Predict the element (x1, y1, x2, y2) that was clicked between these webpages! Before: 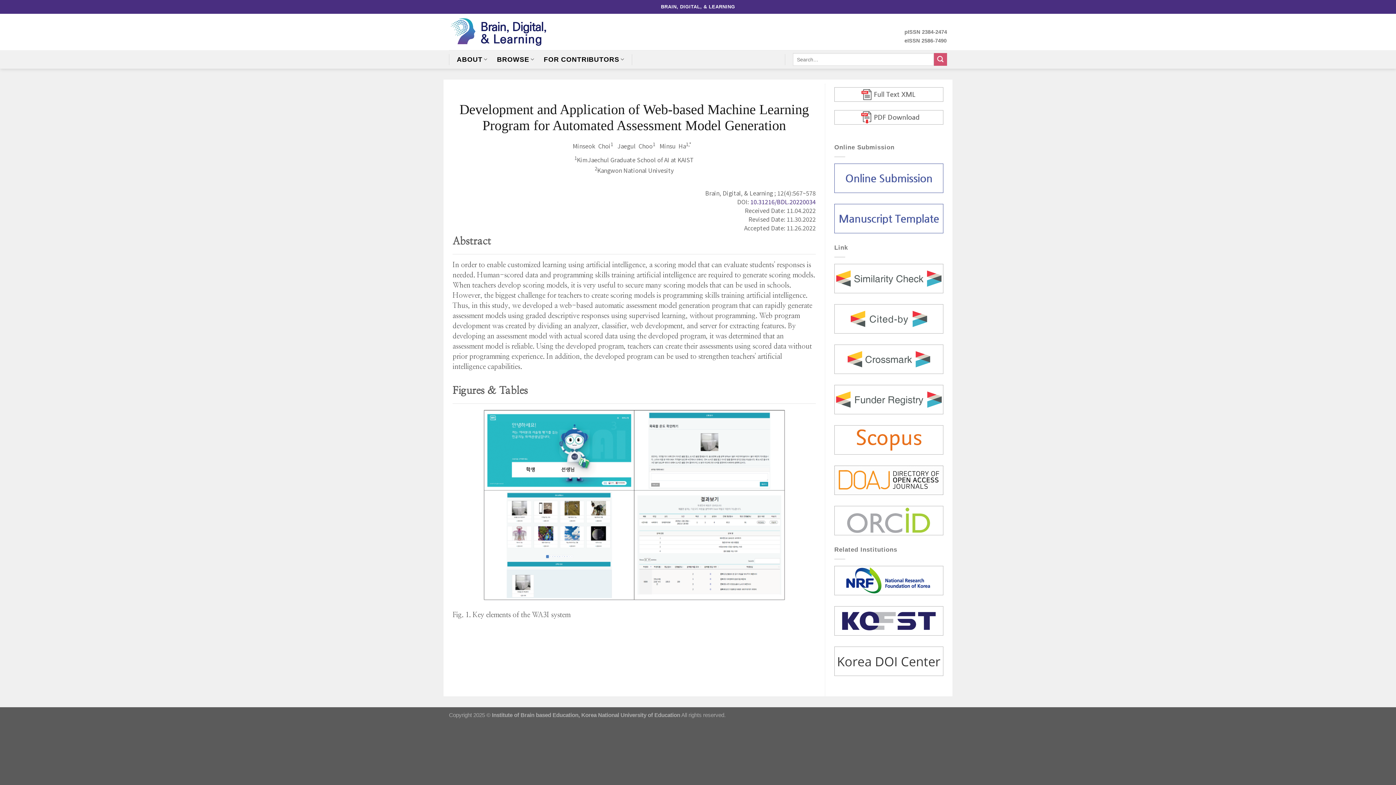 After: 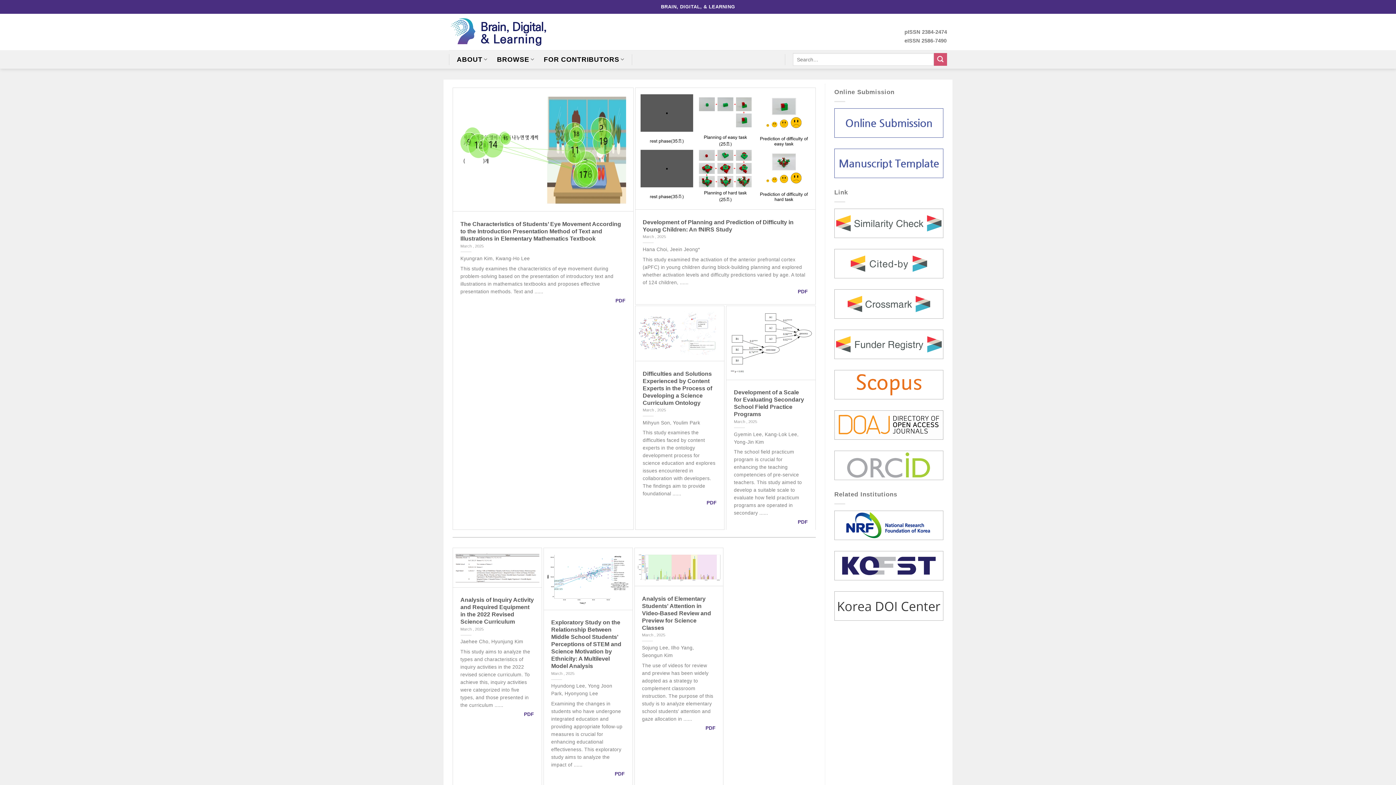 Action: bbox: (449, 17, 547, 46)